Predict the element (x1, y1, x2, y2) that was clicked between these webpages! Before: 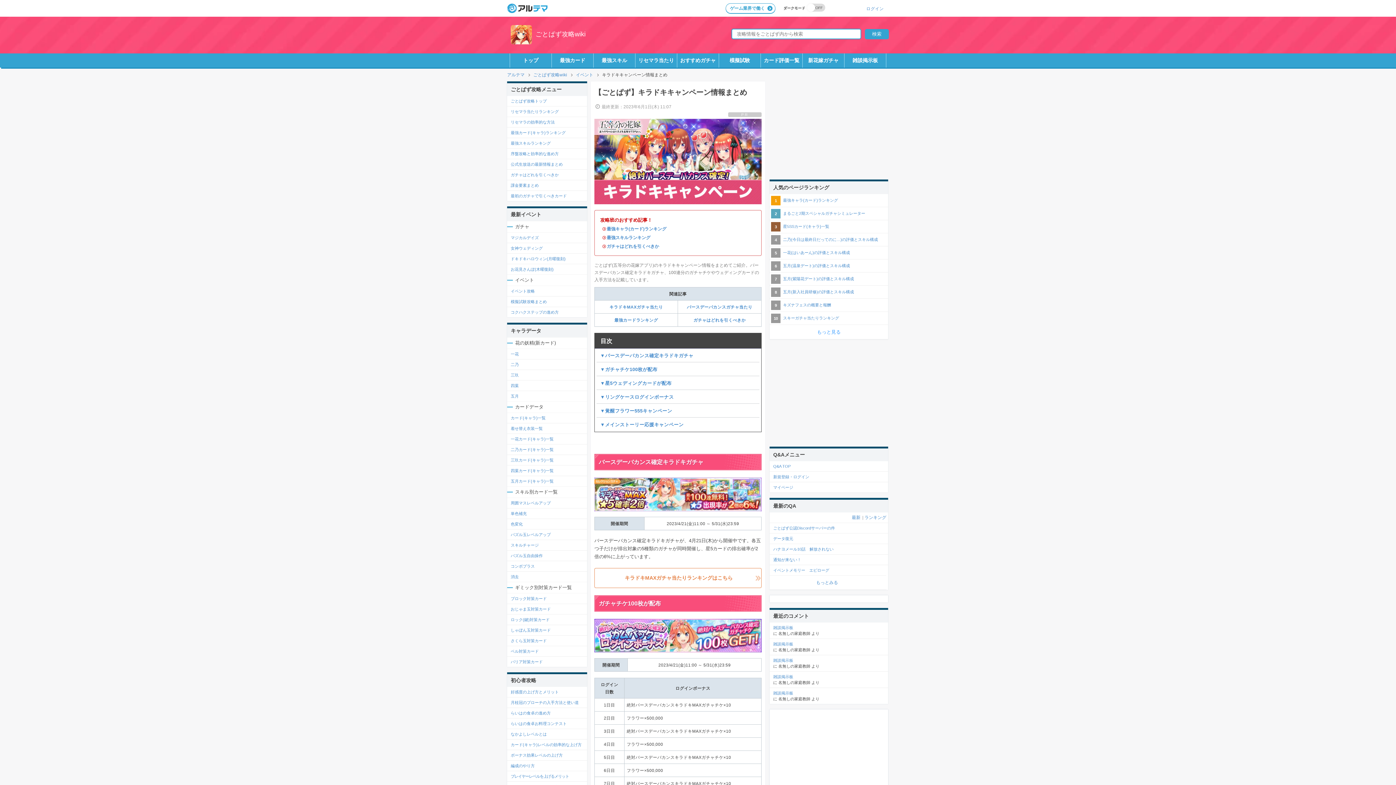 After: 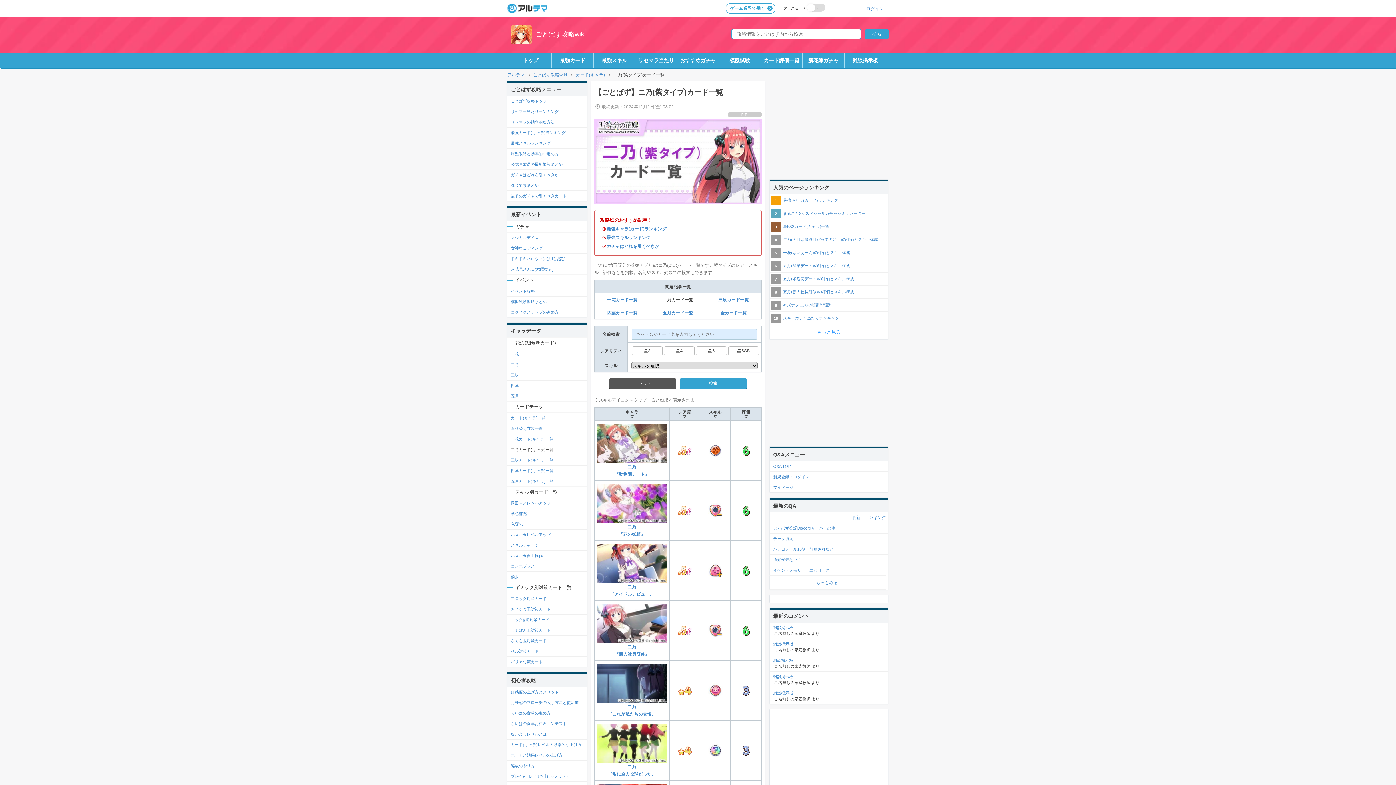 Action: label: 二乃カード(キャラ)一覧 bbox: (510, 447, 583, 452)